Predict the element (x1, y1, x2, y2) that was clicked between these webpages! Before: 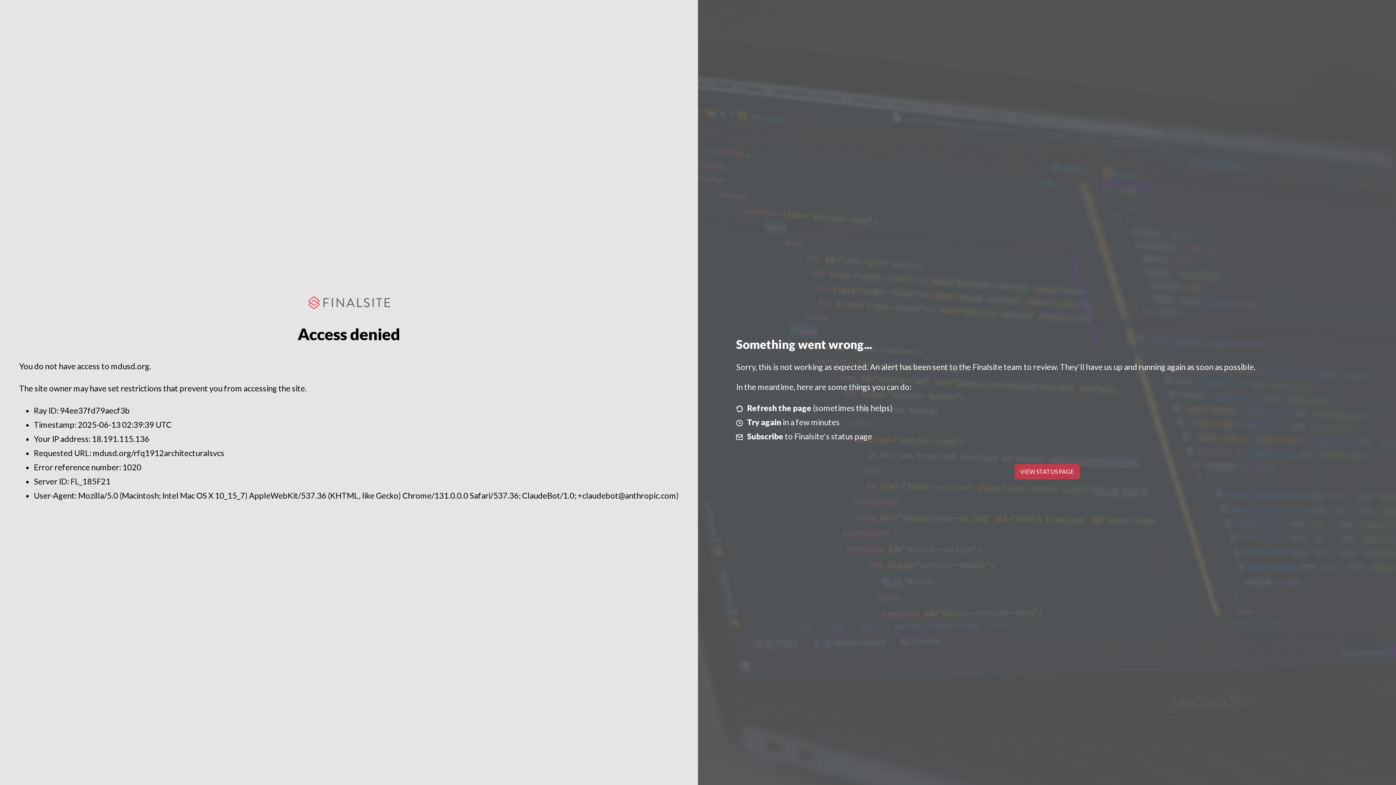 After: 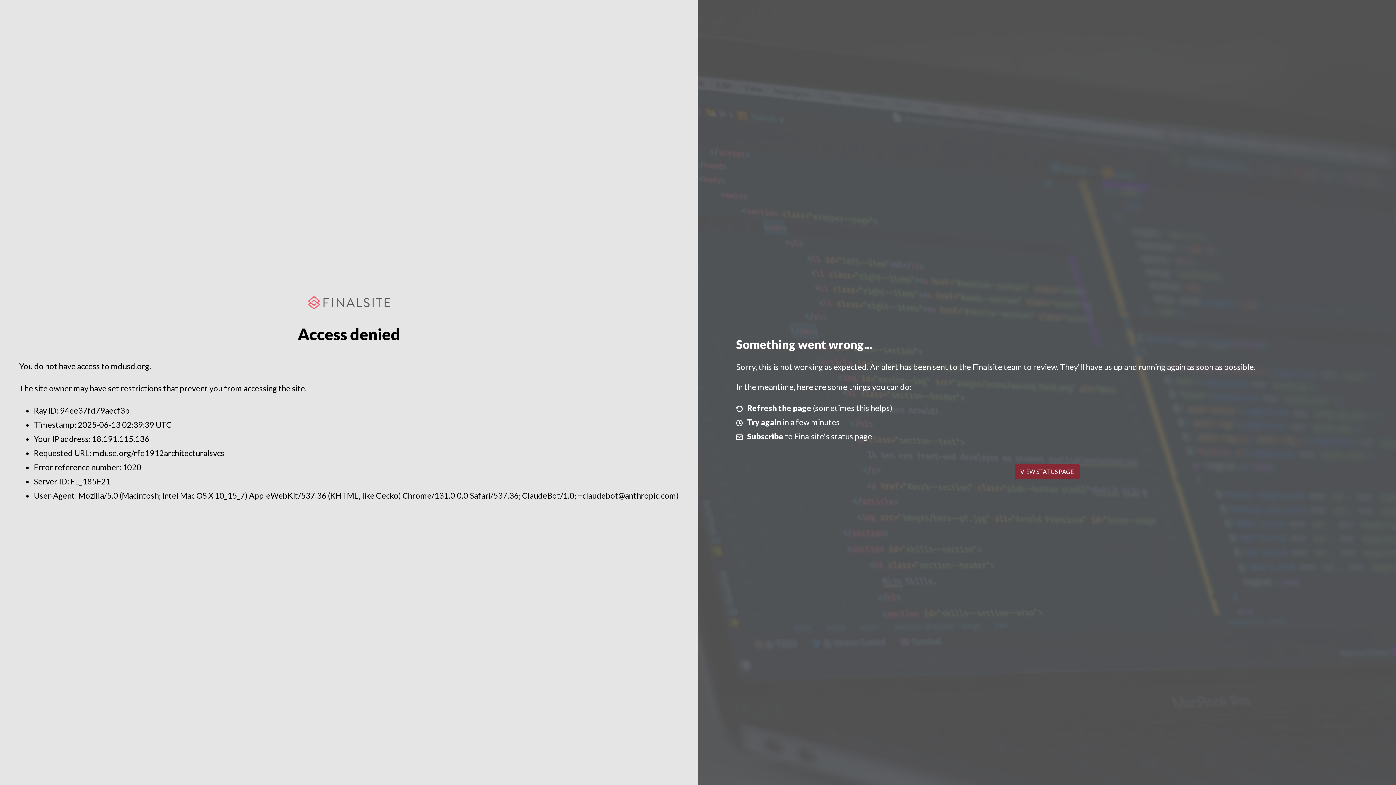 Action: bbox: (1014, 464, 1079, 479) label: VIEW STATUS PAGE